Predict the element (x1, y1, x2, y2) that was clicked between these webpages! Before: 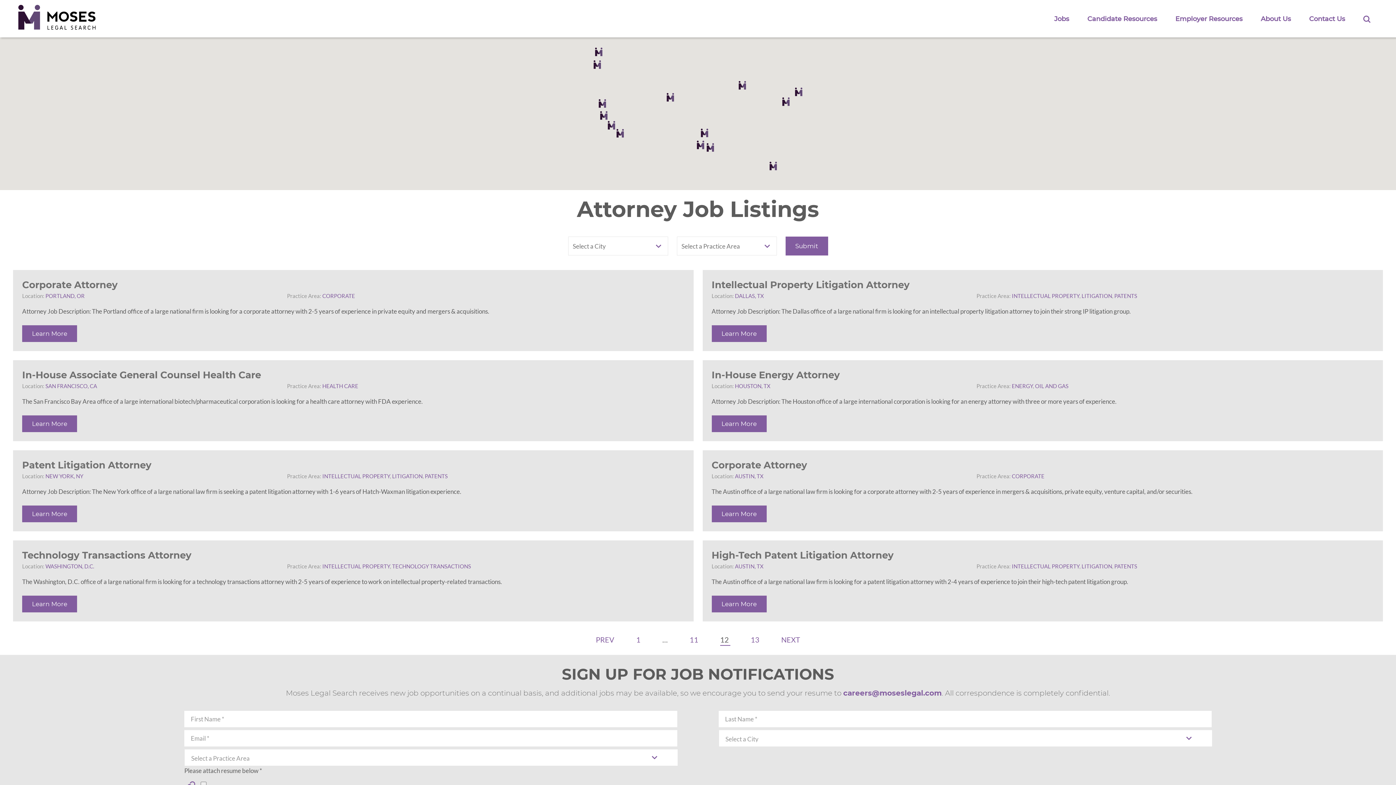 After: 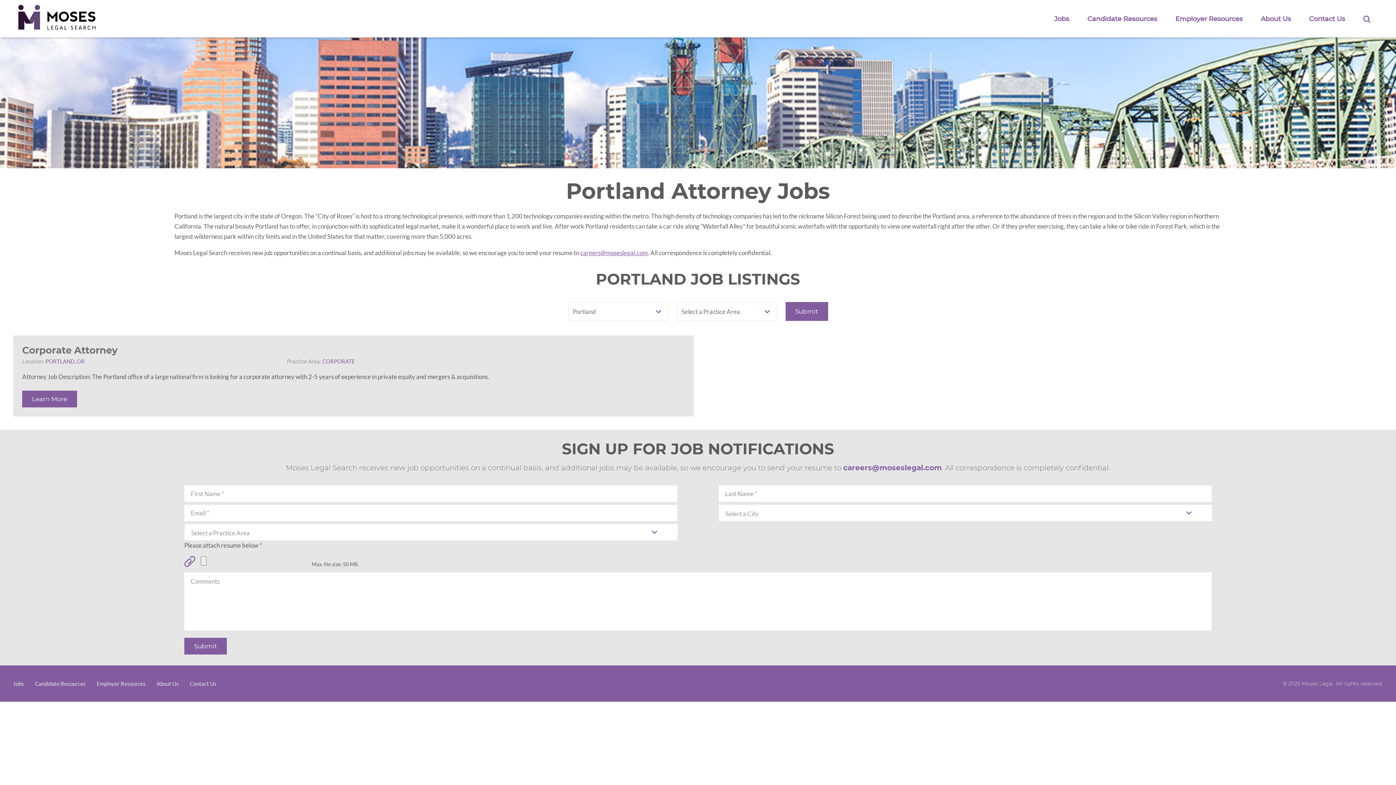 Action: bbox: (45, 292, 84, 299) label: PORTLAND, OR